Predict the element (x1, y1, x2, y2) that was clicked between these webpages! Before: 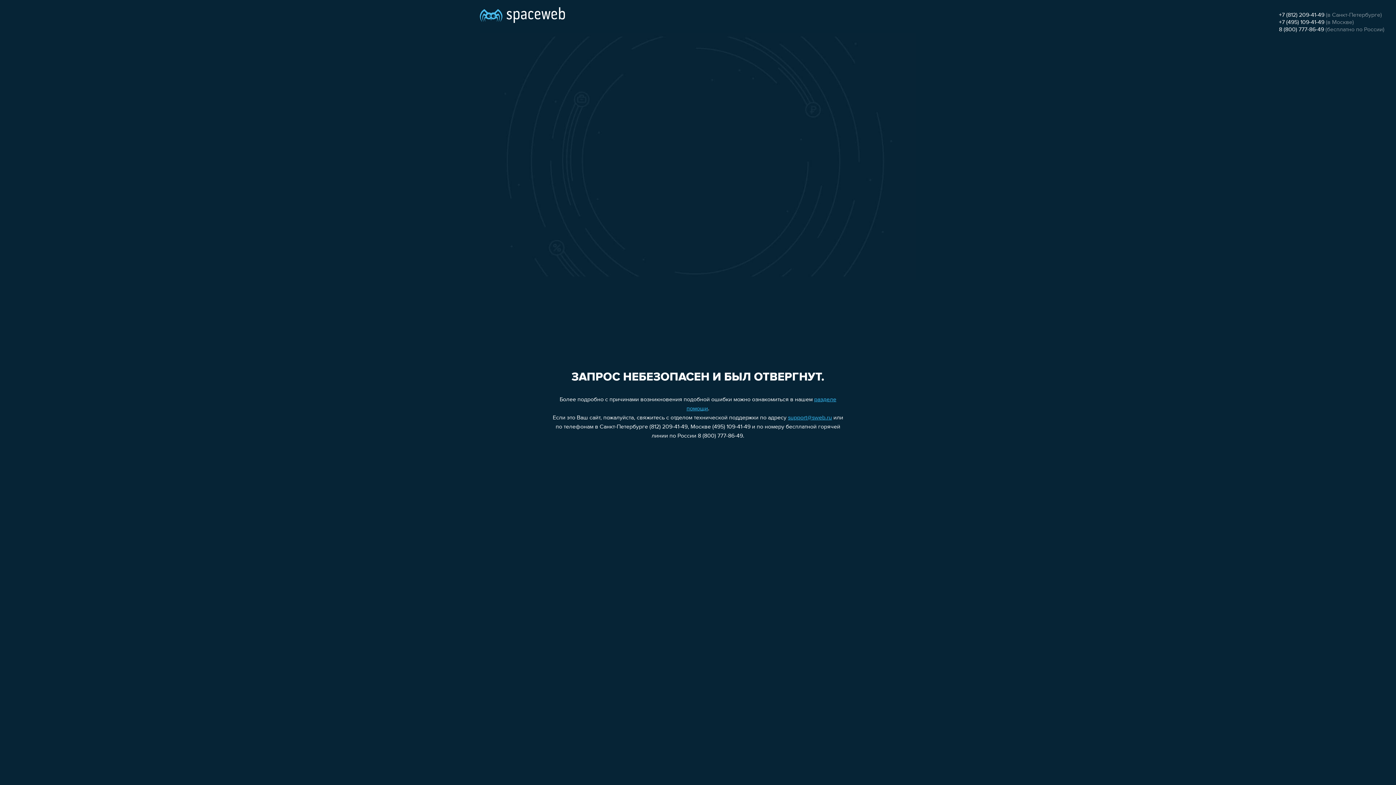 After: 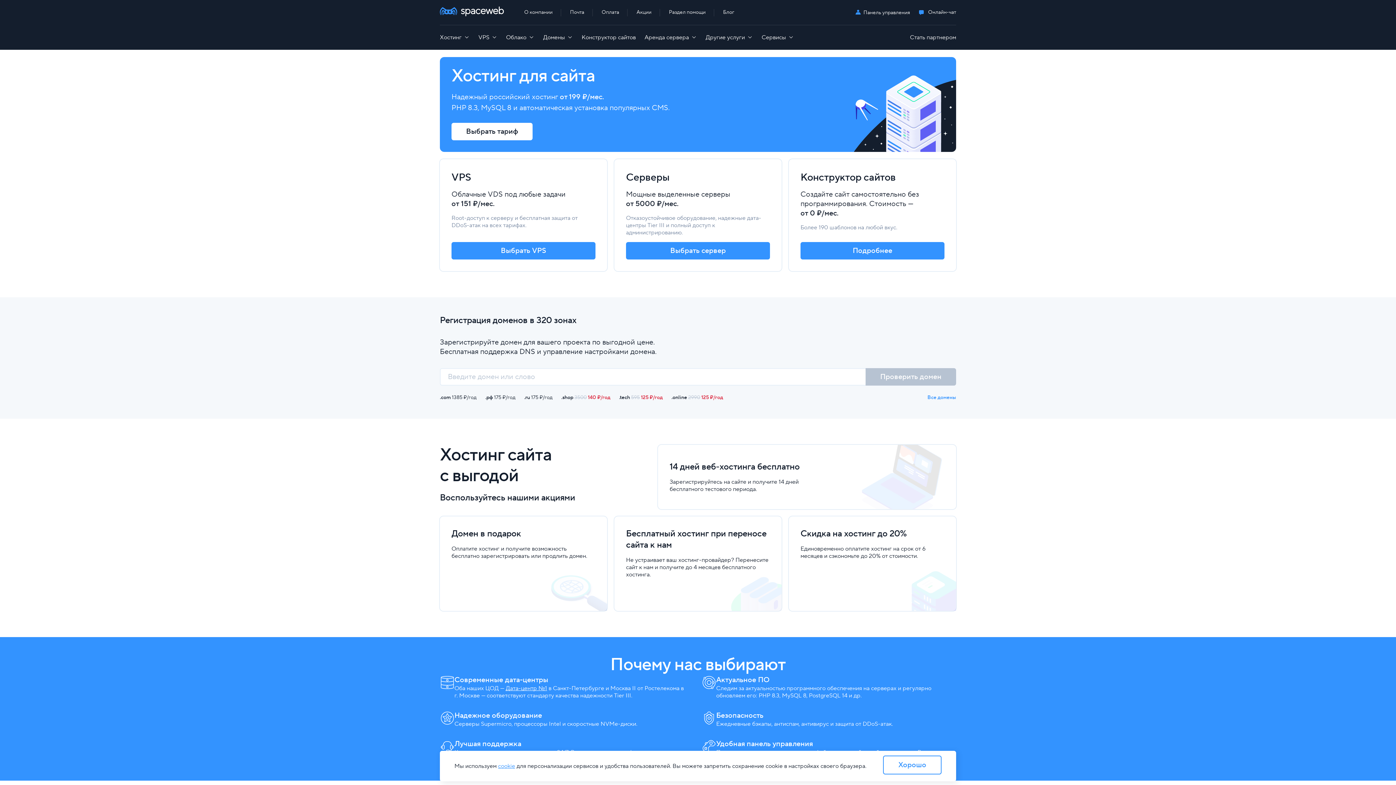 Action: bbox: (480, 0, 565, 25)